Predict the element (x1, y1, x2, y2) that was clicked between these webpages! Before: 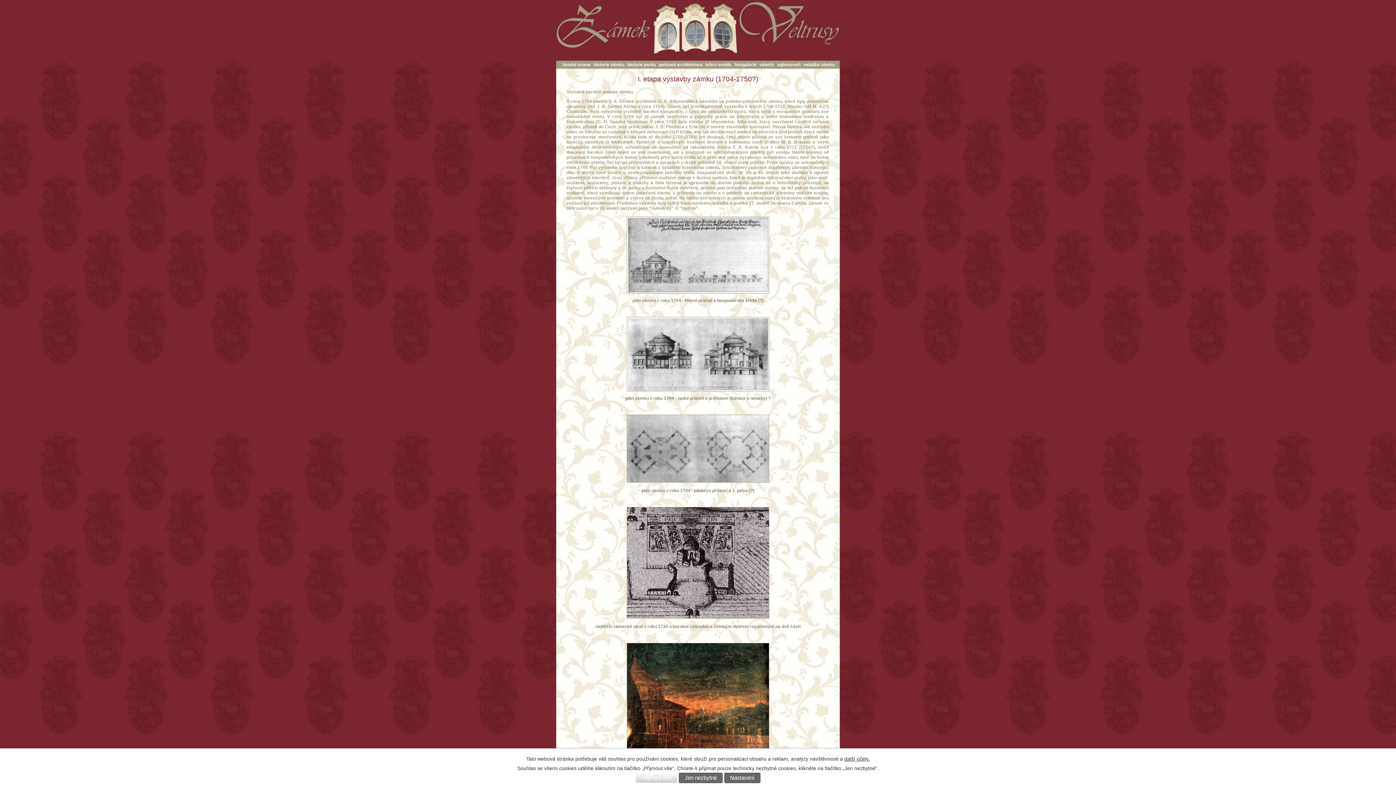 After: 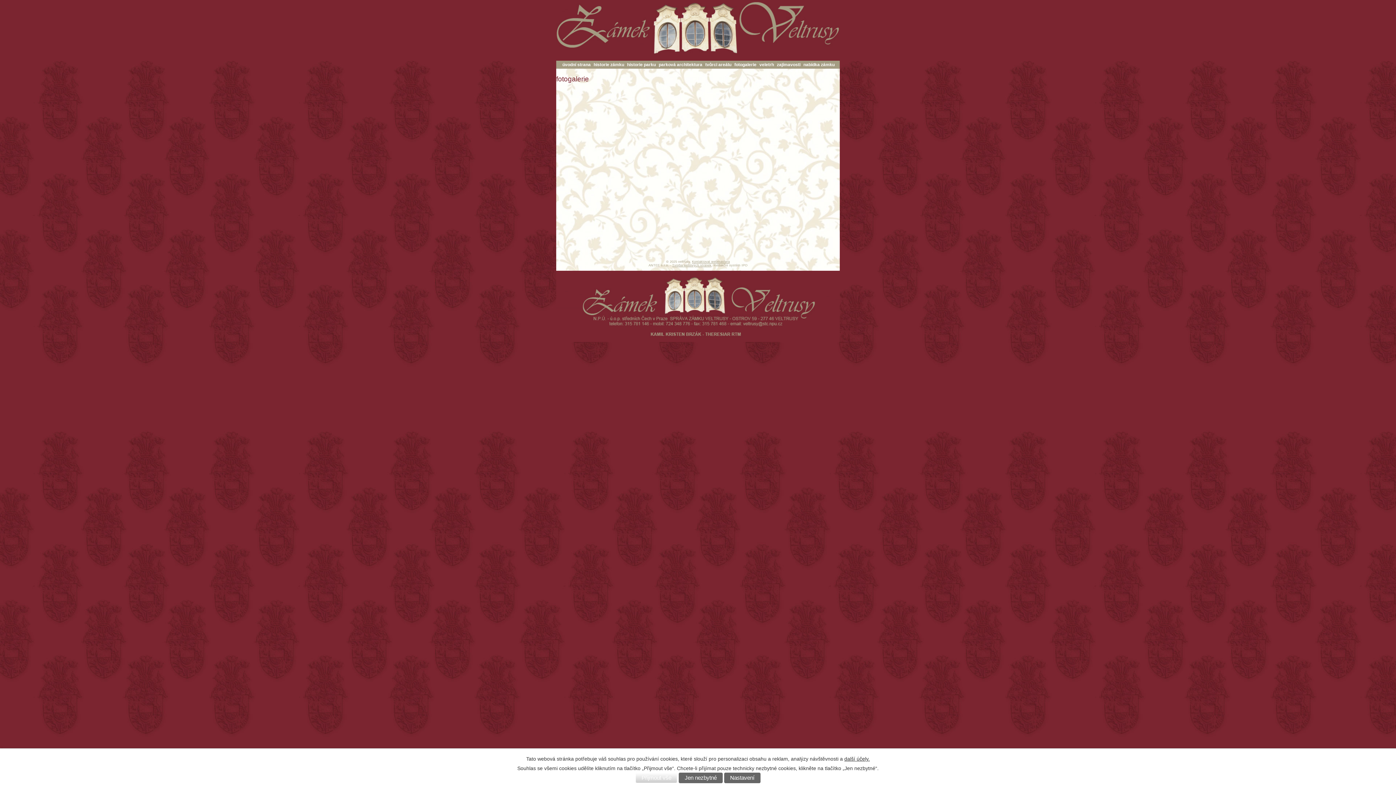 Action: bbox: (733, 60, 758, 69) label: fotogalerie